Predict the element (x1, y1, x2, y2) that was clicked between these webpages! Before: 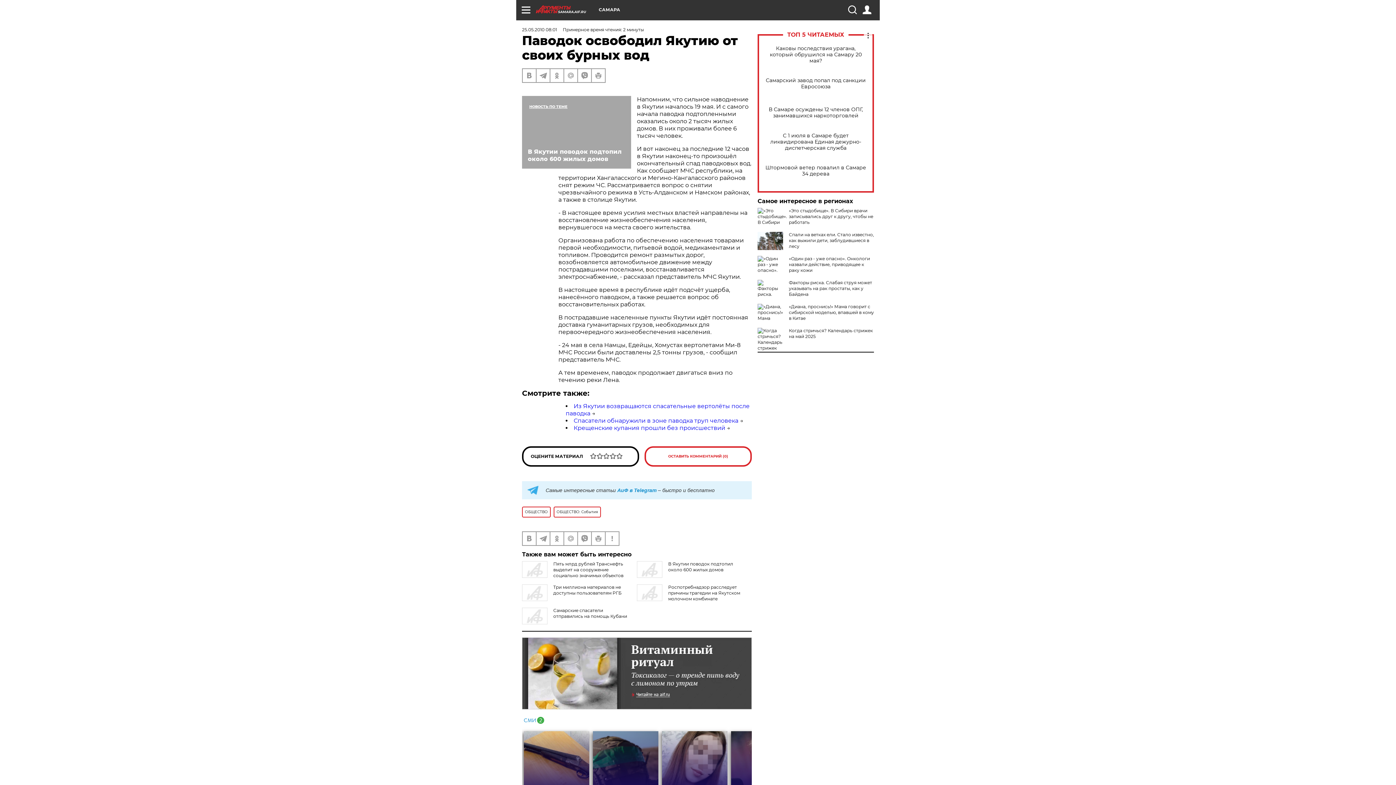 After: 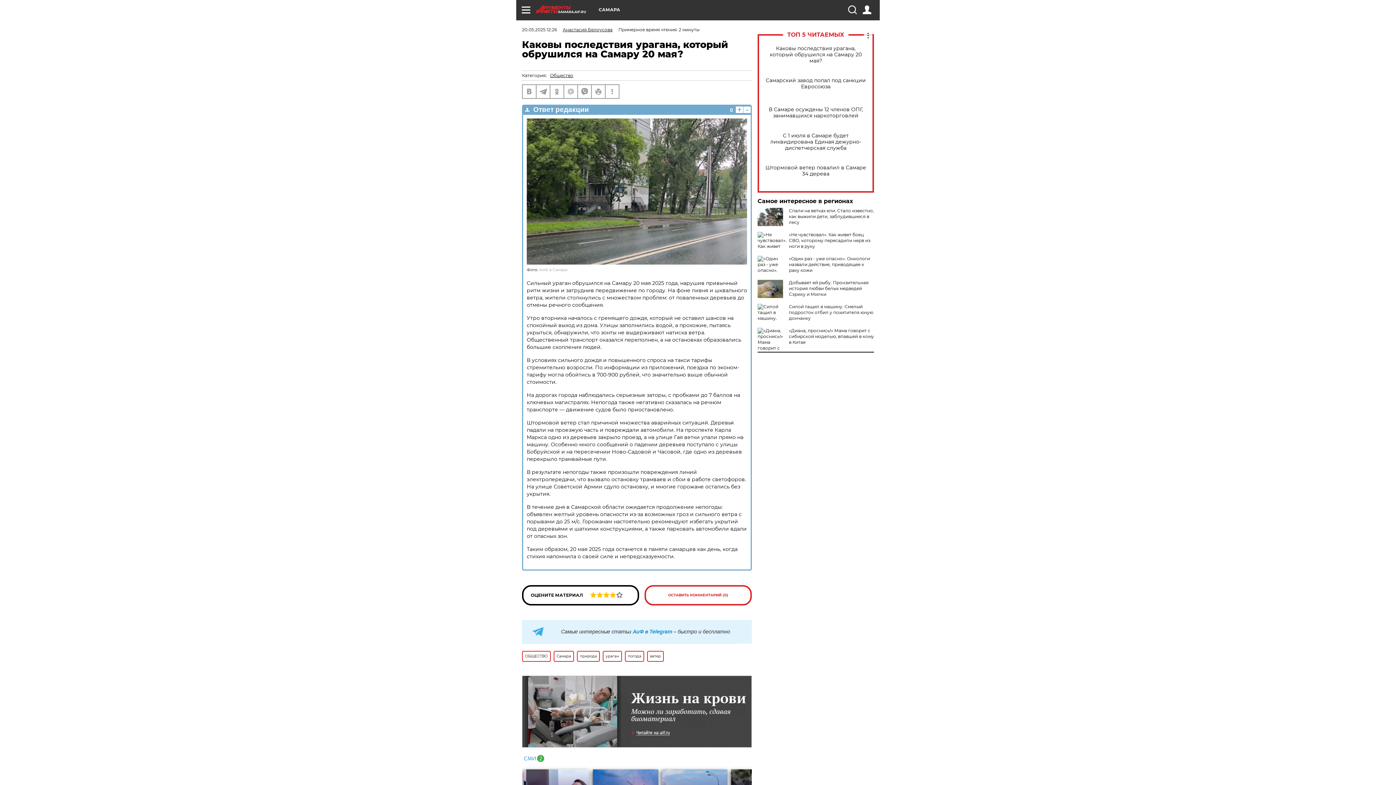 Action: label: Каковы последствия урагана, который обрушился на Самару 20 мая? bbox: (765, 45, 866, 63)